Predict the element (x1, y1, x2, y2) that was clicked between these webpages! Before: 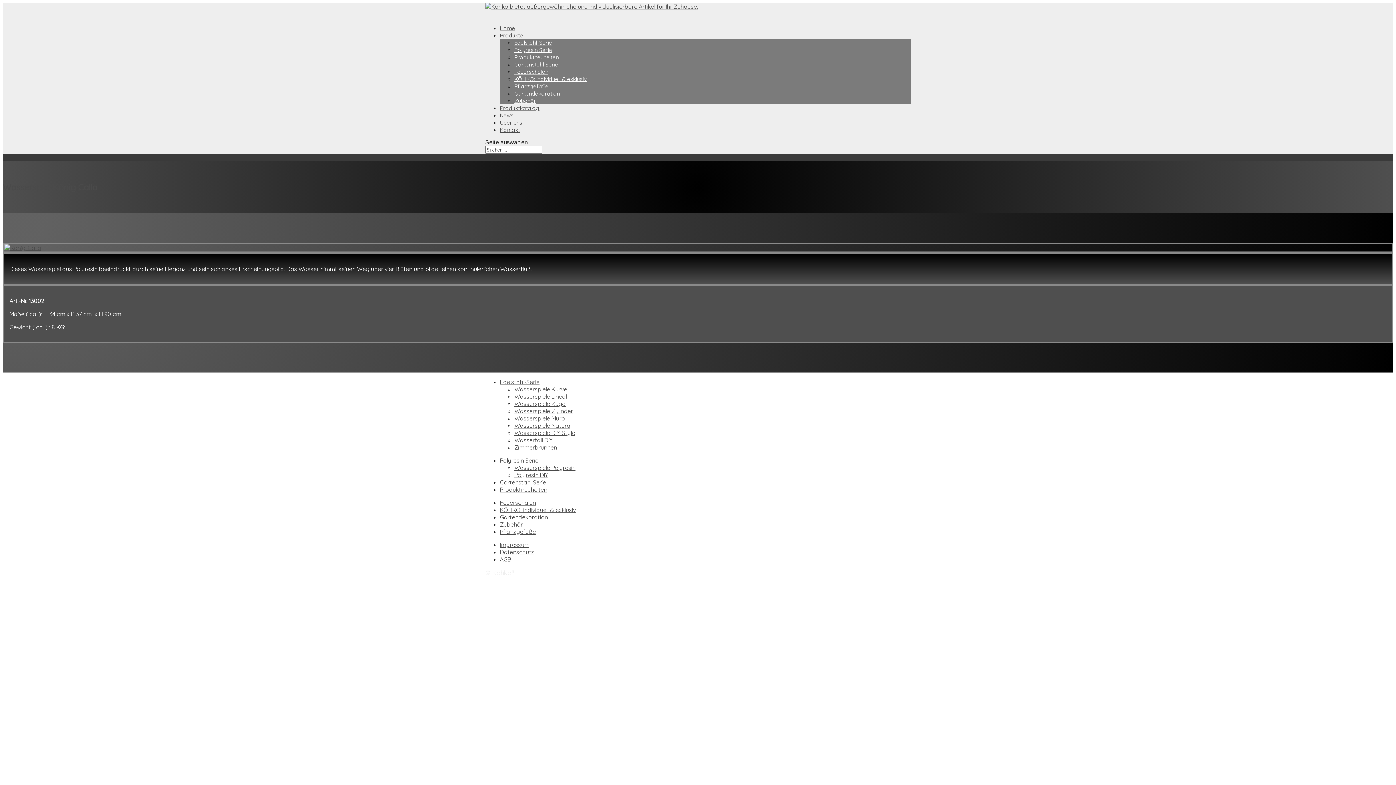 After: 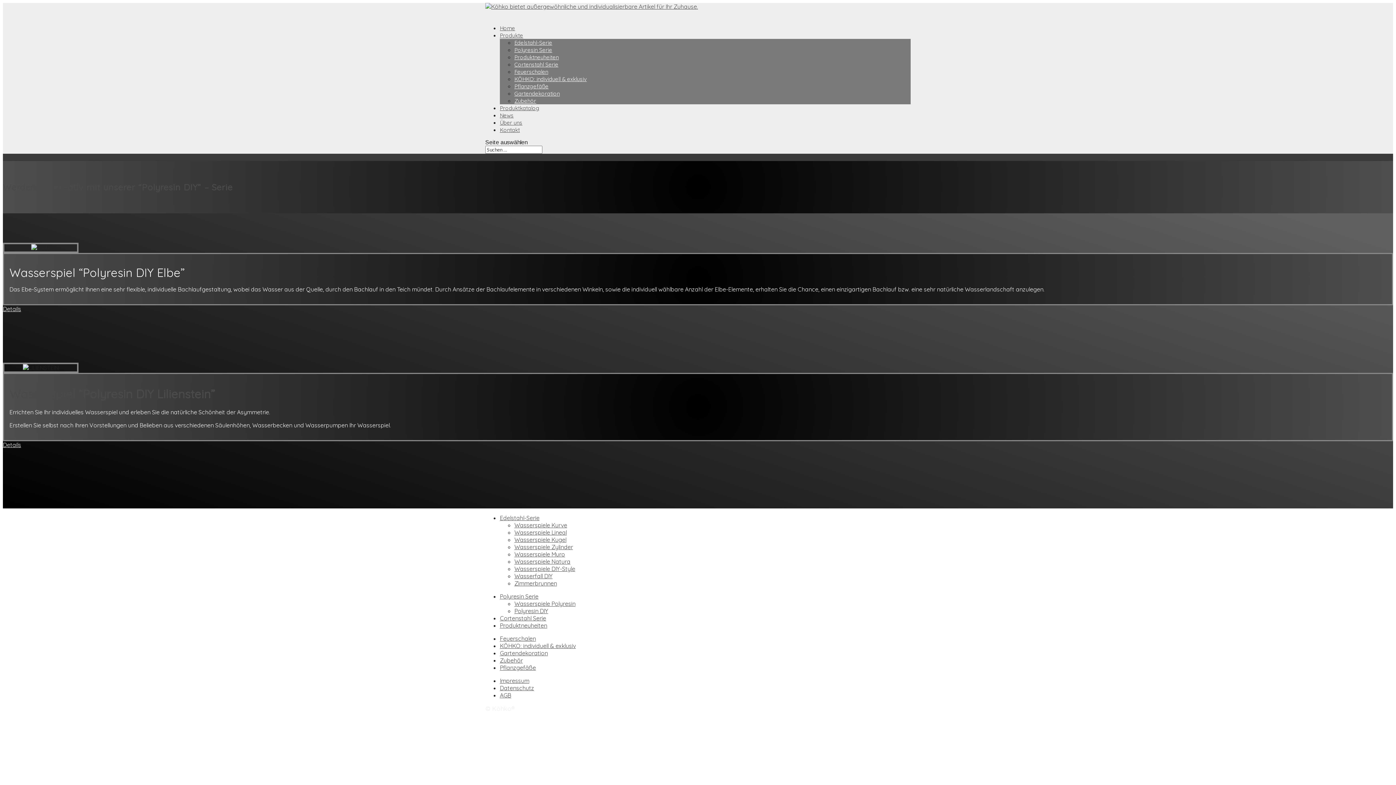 Action: label: Polyresin DIY bbox: (514, 471, 548, 478)